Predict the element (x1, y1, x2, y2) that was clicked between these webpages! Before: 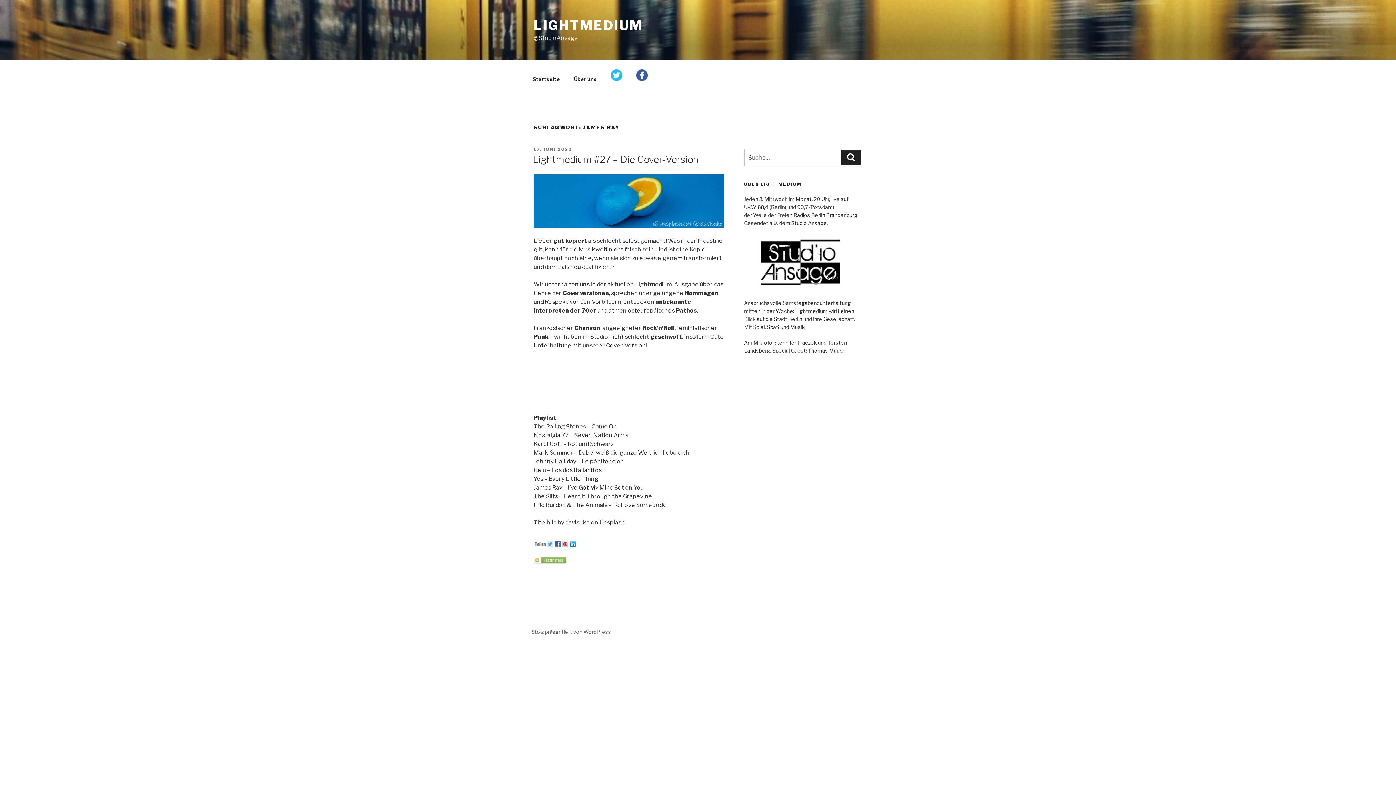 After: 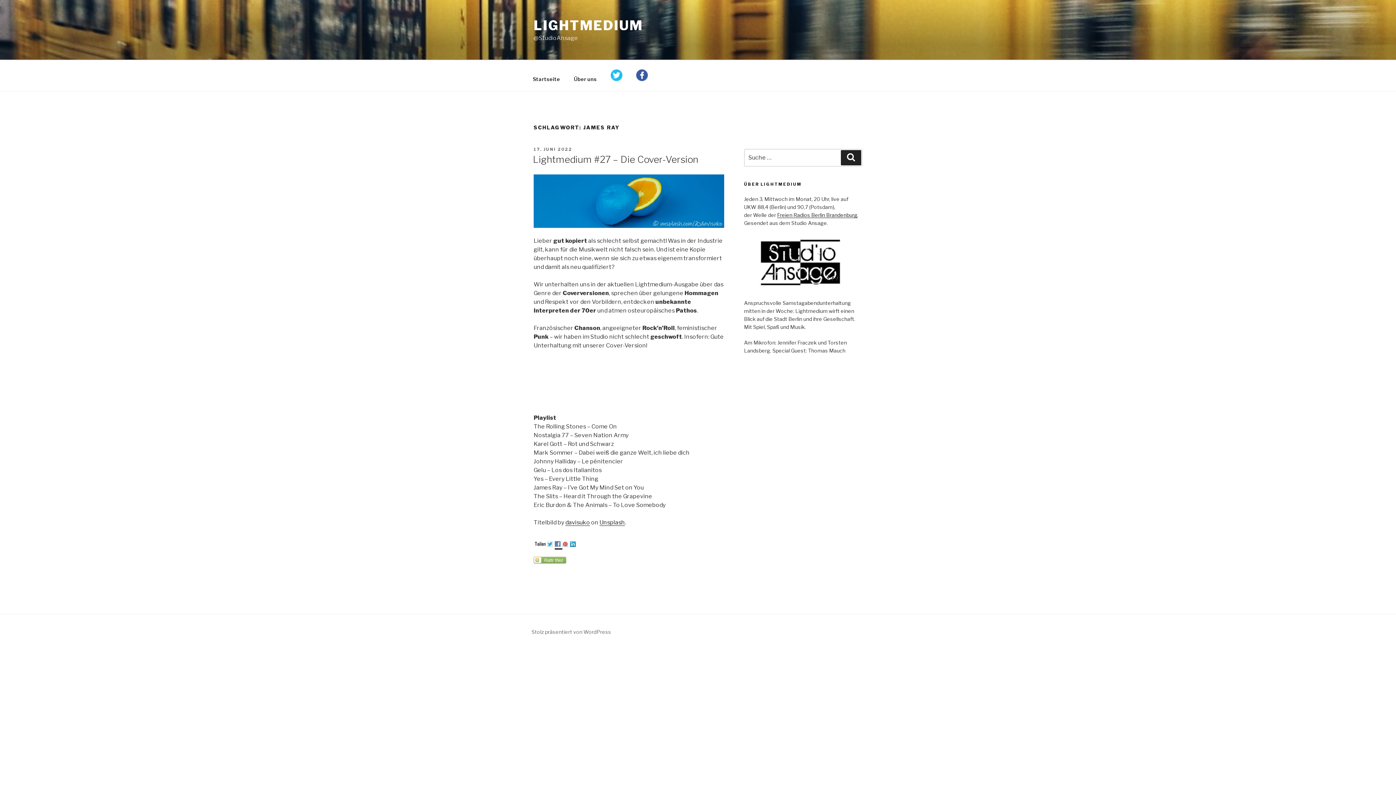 Action: bbox: (554, 541, 562, 548)